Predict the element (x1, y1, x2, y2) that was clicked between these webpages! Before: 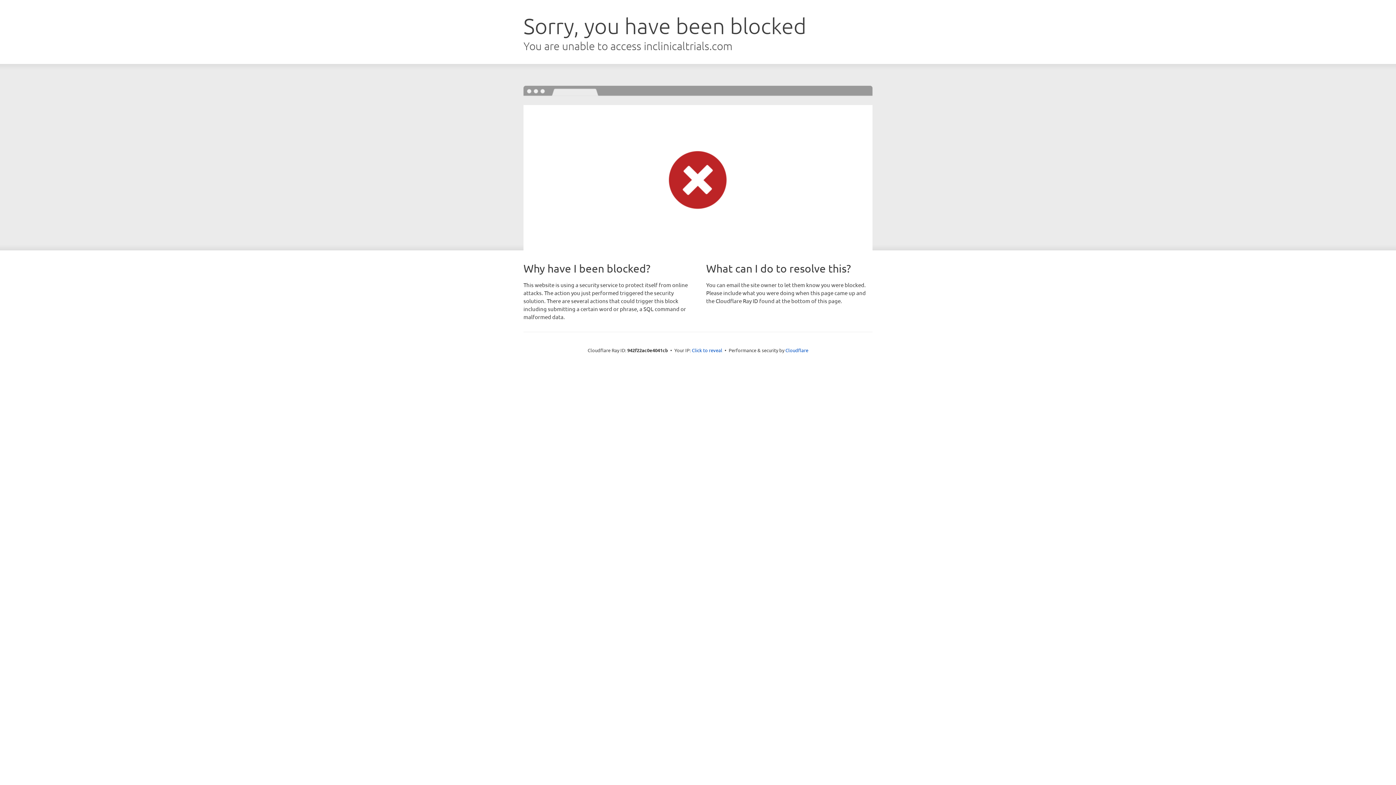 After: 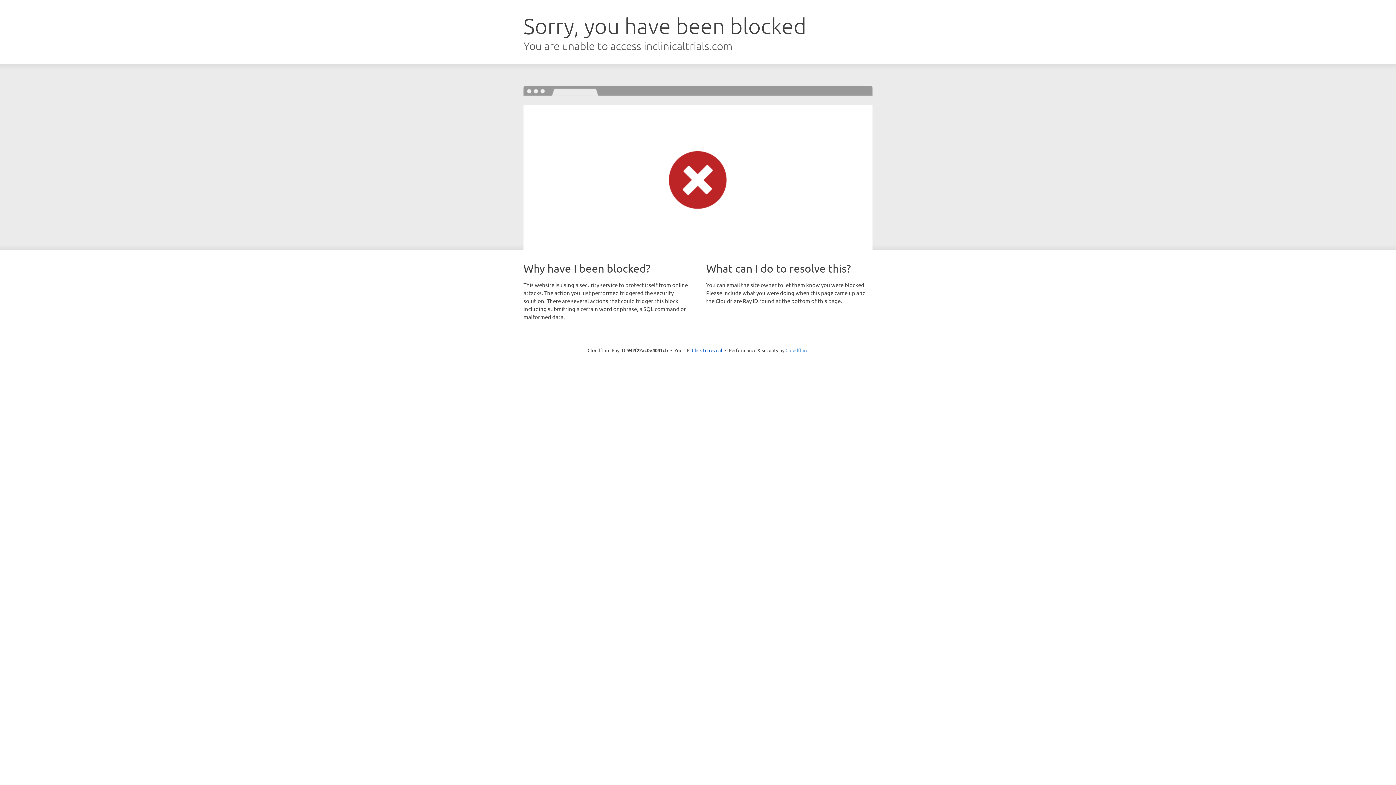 Action: bbox: (785, 347, 808, 353) label: Cloudflare